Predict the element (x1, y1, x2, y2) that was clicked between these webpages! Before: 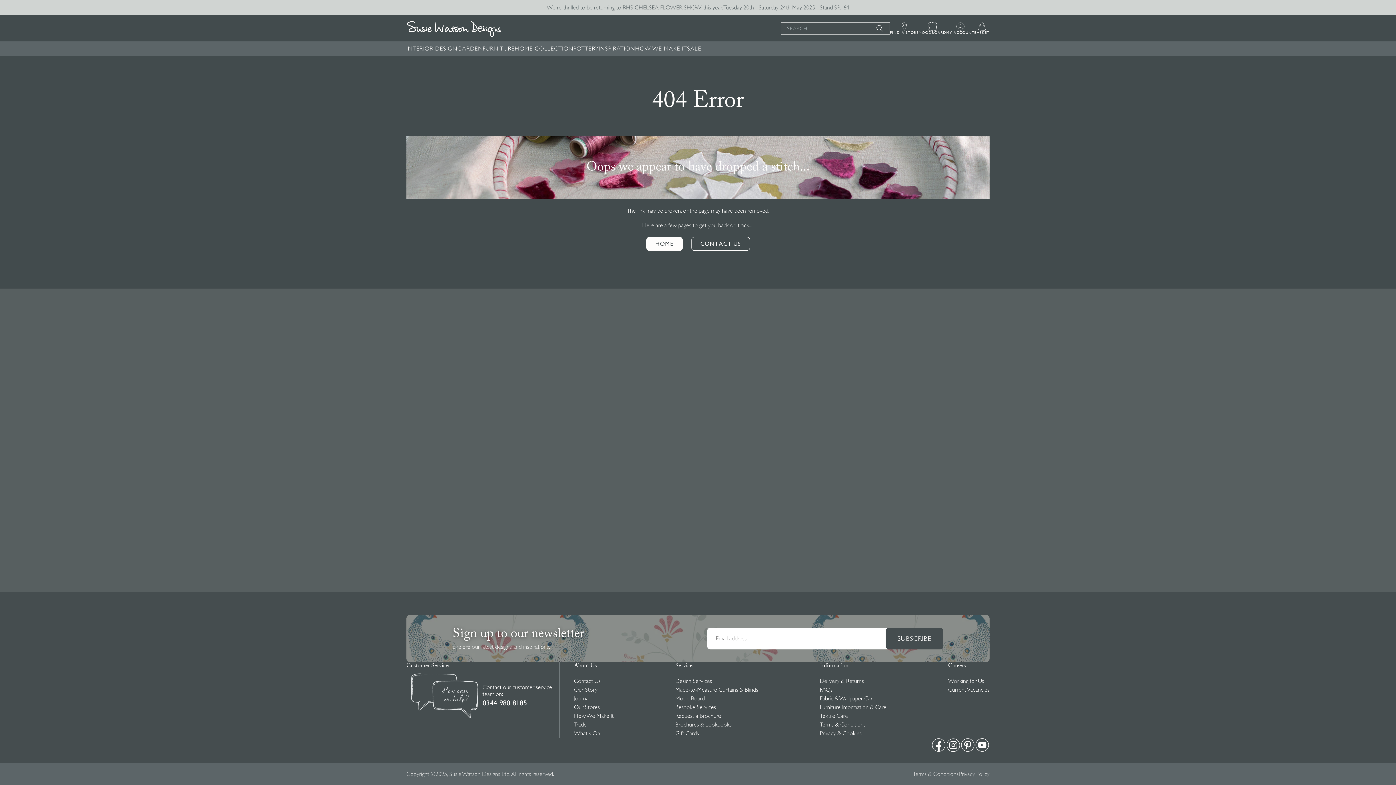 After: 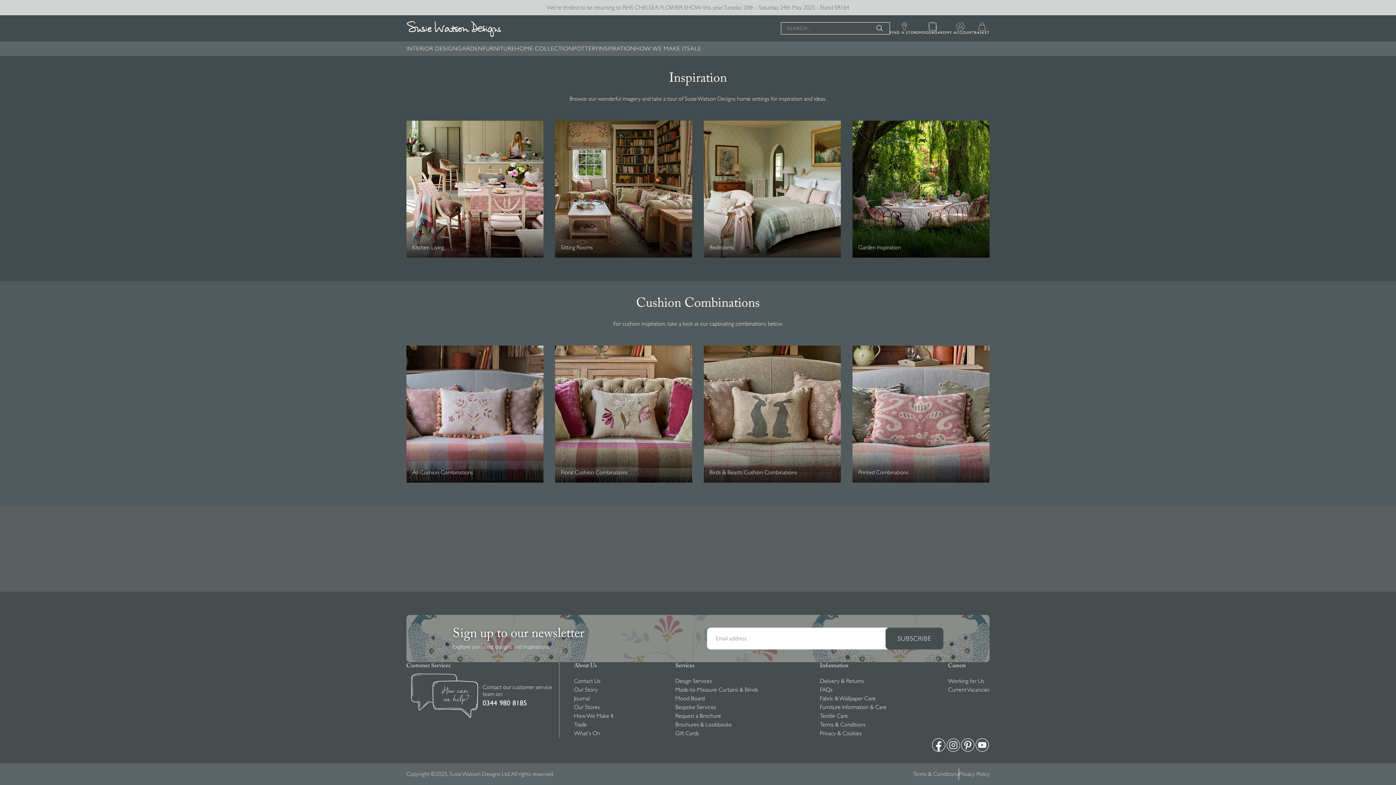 Action: label: INSPIRATION bbox: (598, 45, 635, 51)